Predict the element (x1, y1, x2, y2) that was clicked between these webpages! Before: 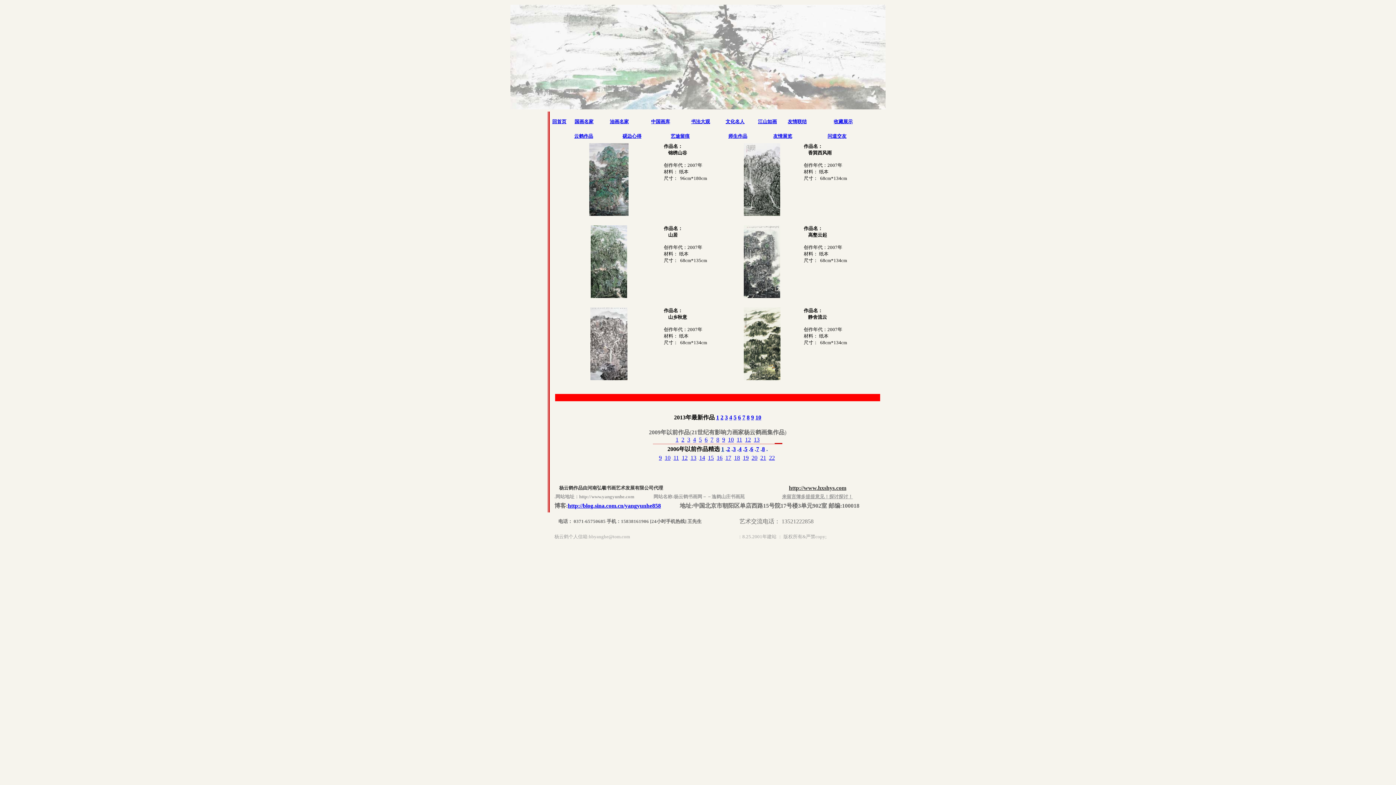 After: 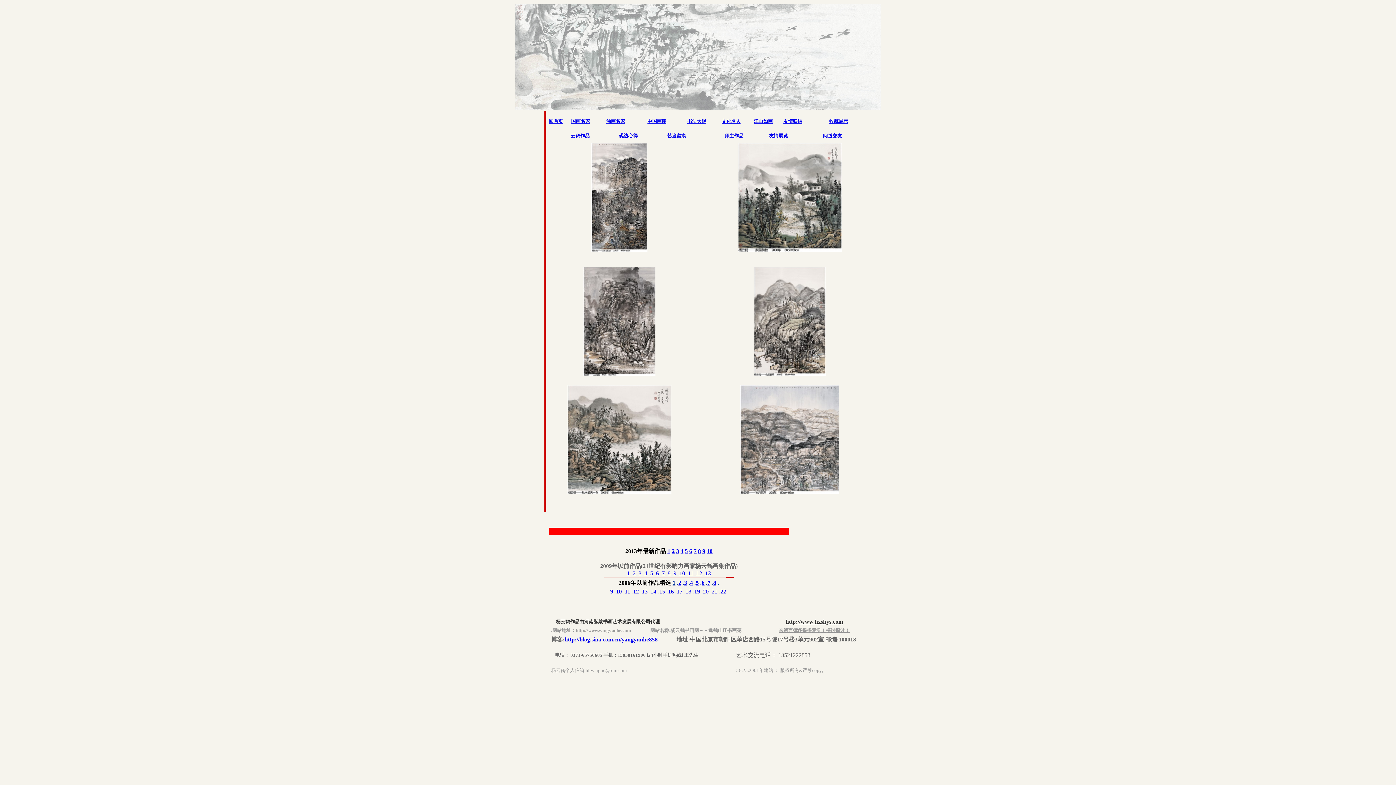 Action: label: 7 bbox: (742, 414, 745, 420)